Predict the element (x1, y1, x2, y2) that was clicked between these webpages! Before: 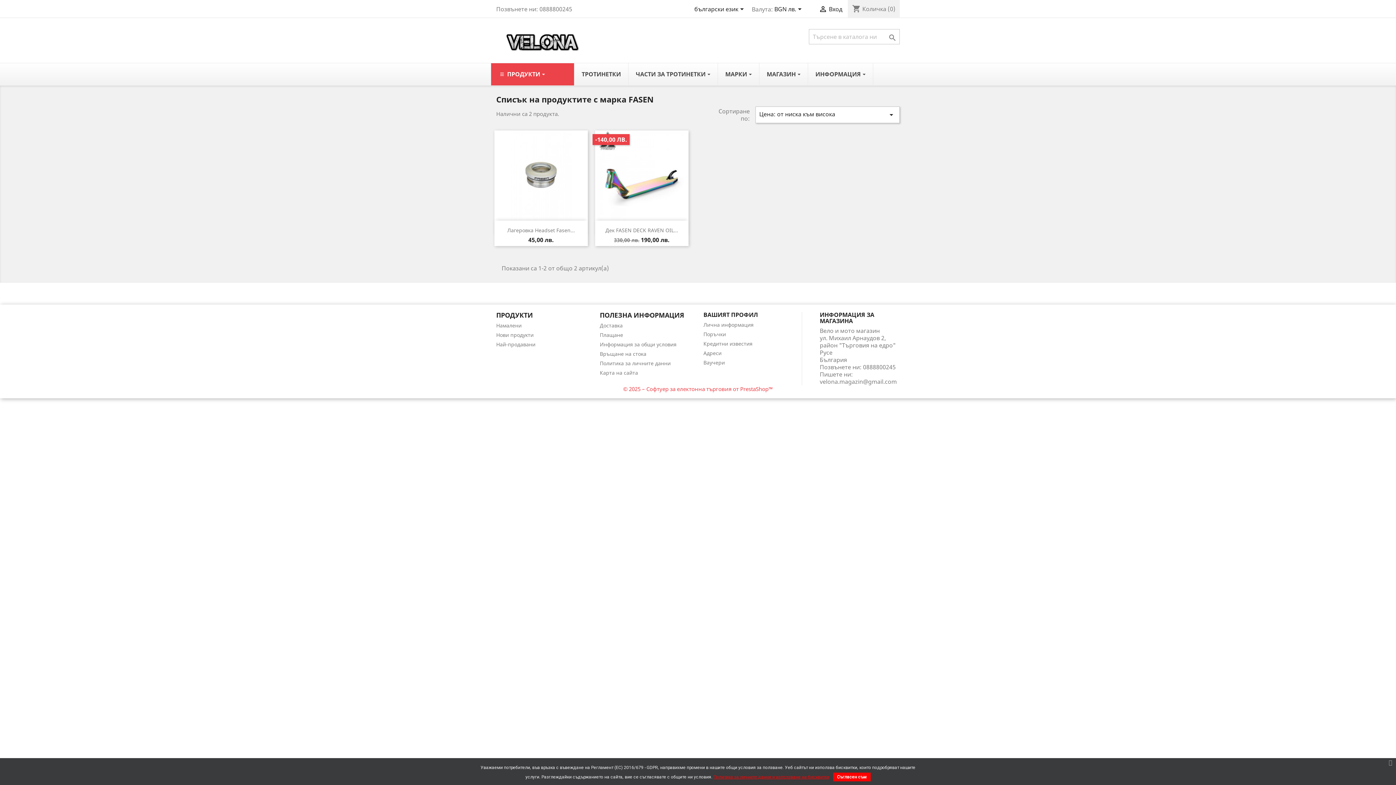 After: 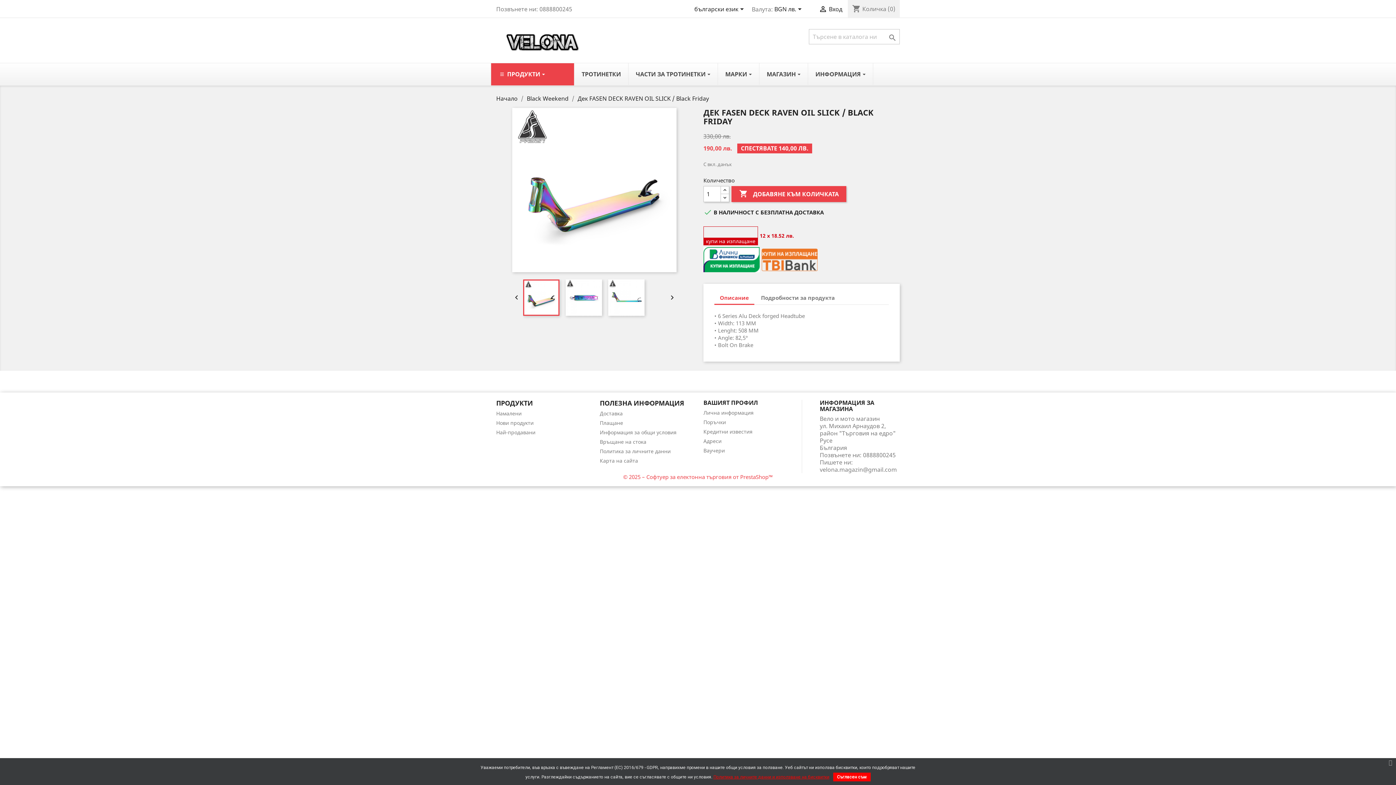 Action: bbox: (595, 130, 688, 221)